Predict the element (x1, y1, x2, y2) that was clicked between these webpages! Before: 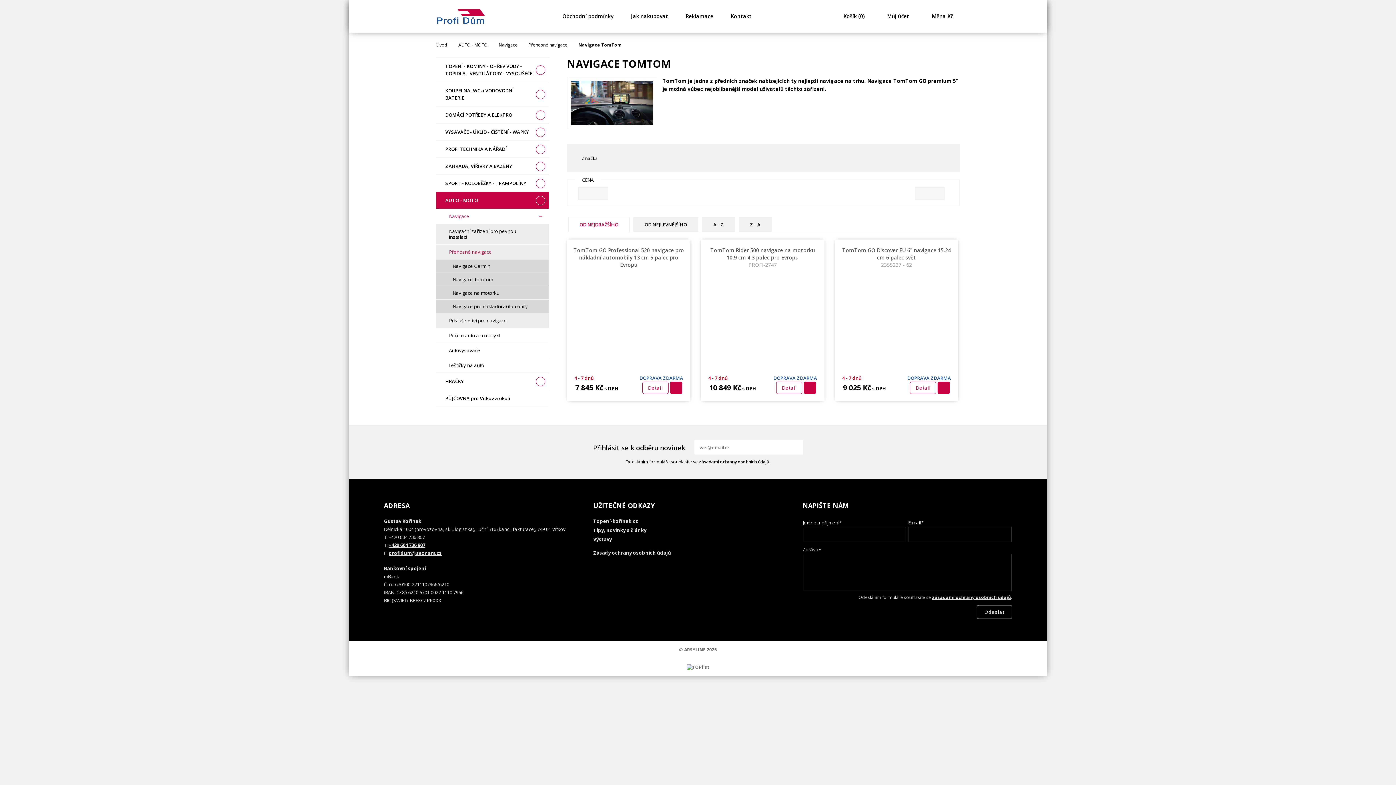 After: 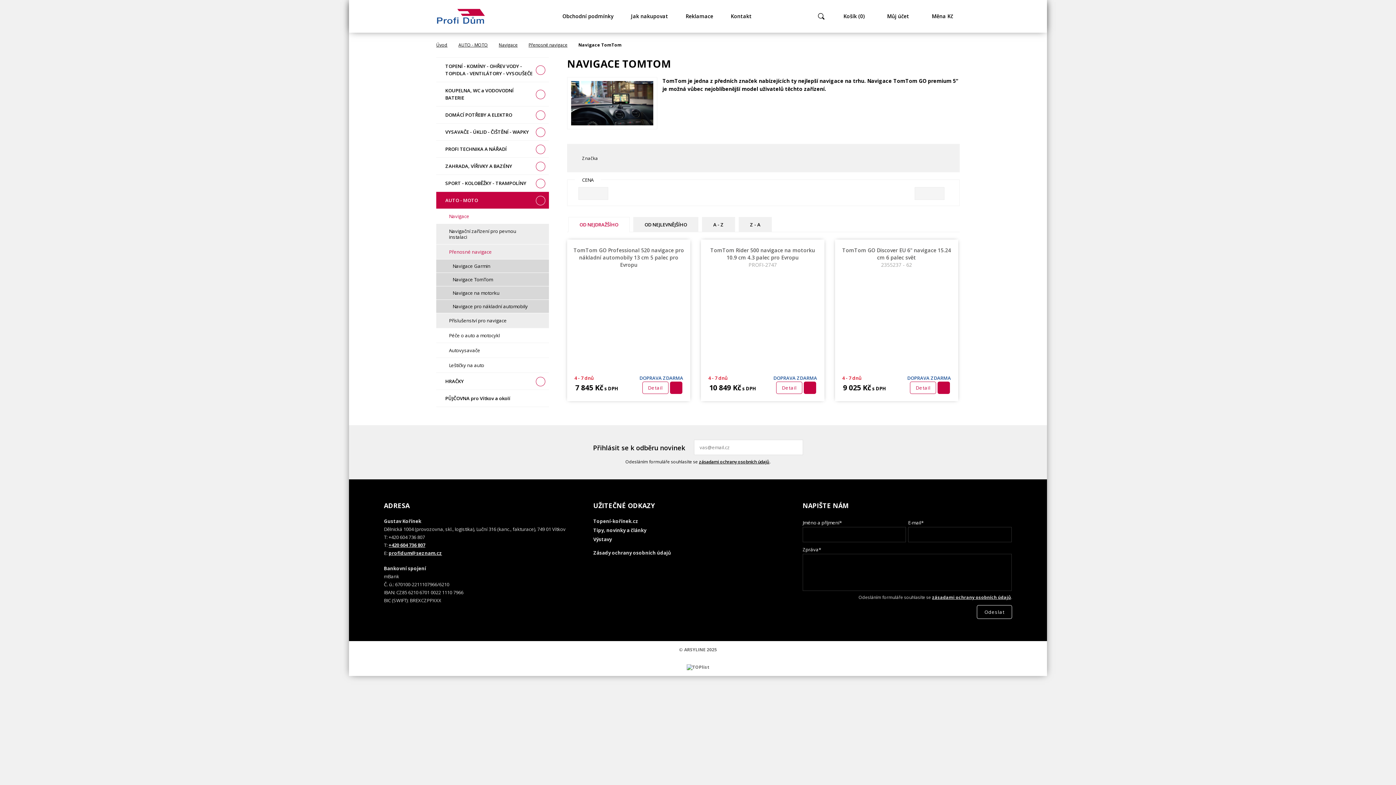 Action: bbox: (670, 381, 682, 394) label: Koupit